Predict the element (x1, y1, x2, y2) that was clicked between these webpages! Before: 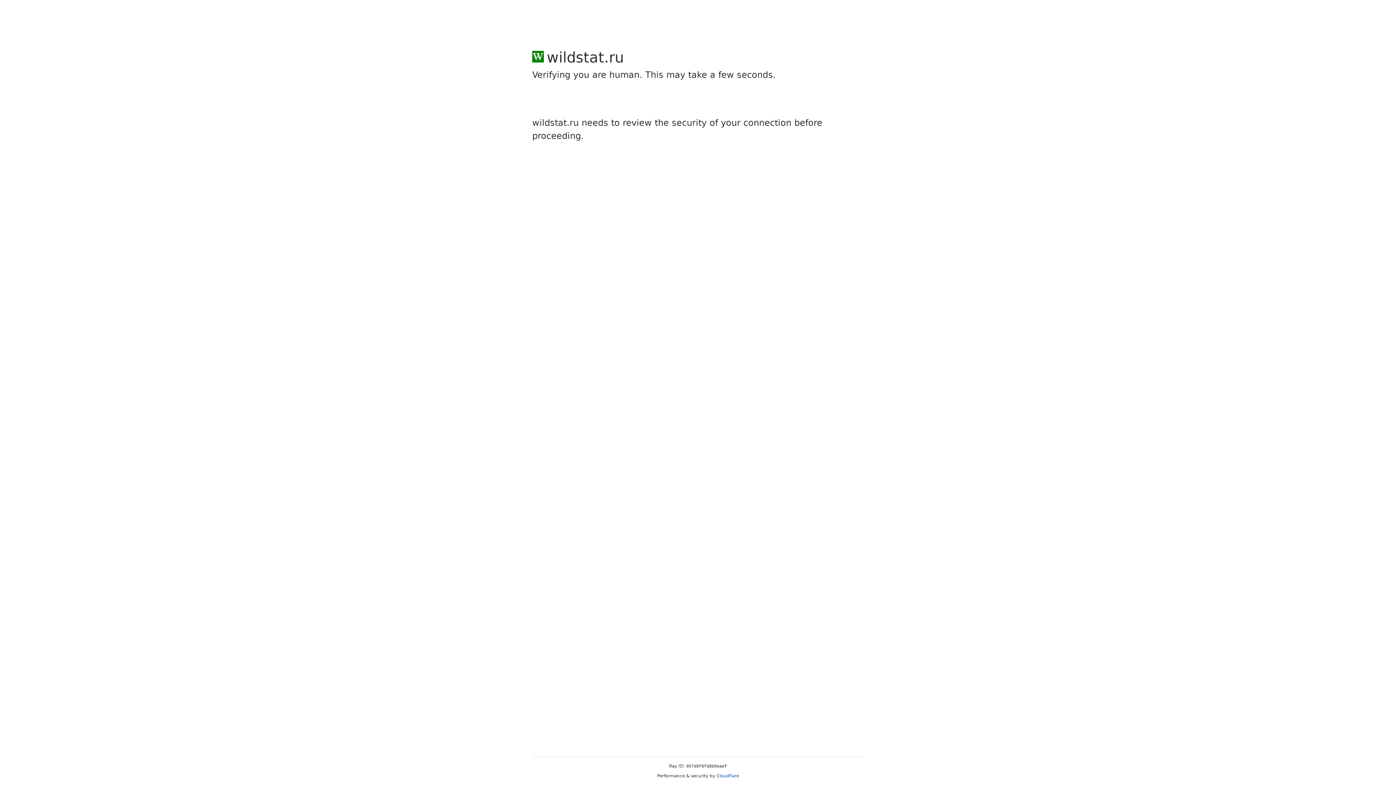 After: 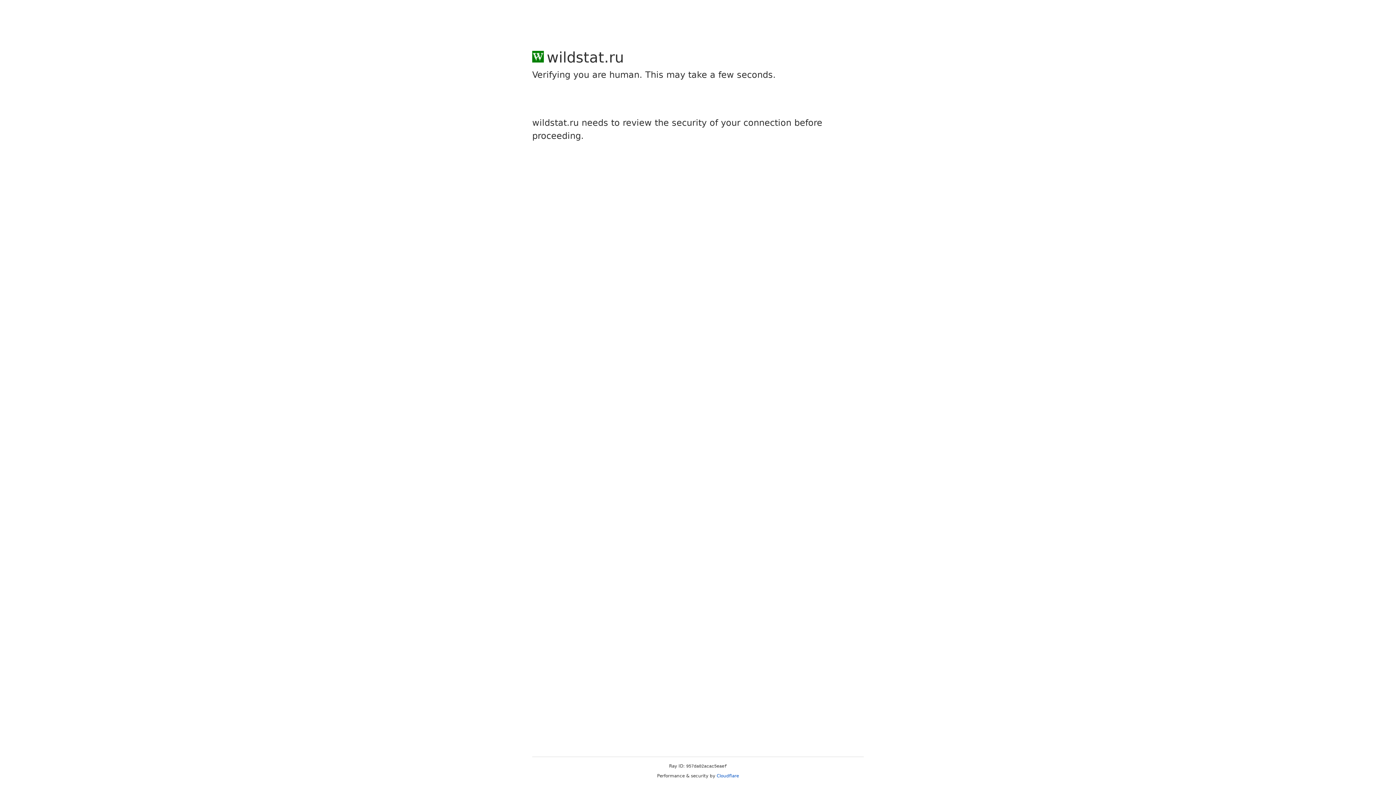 Action: bbox: (716, 773, 739, 778) label: Cloudflare